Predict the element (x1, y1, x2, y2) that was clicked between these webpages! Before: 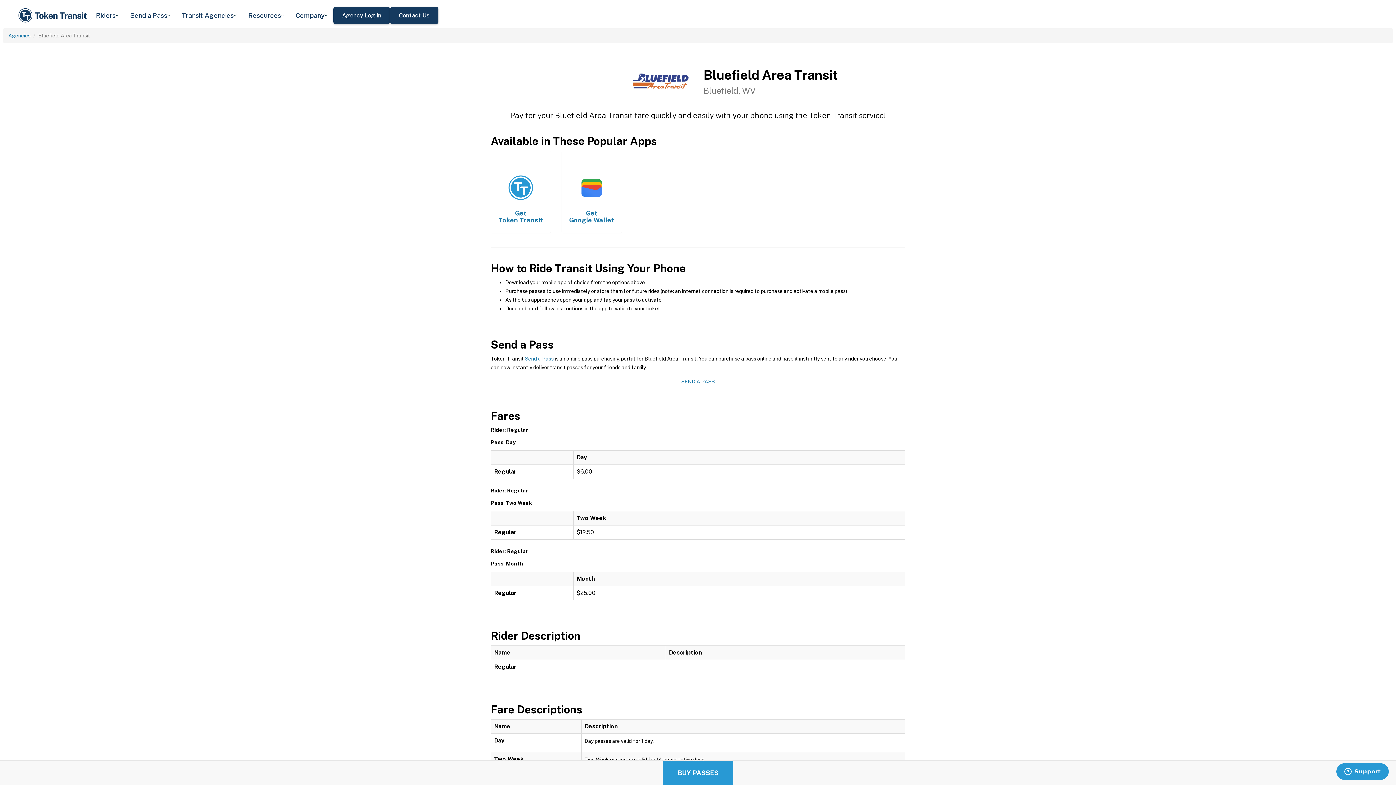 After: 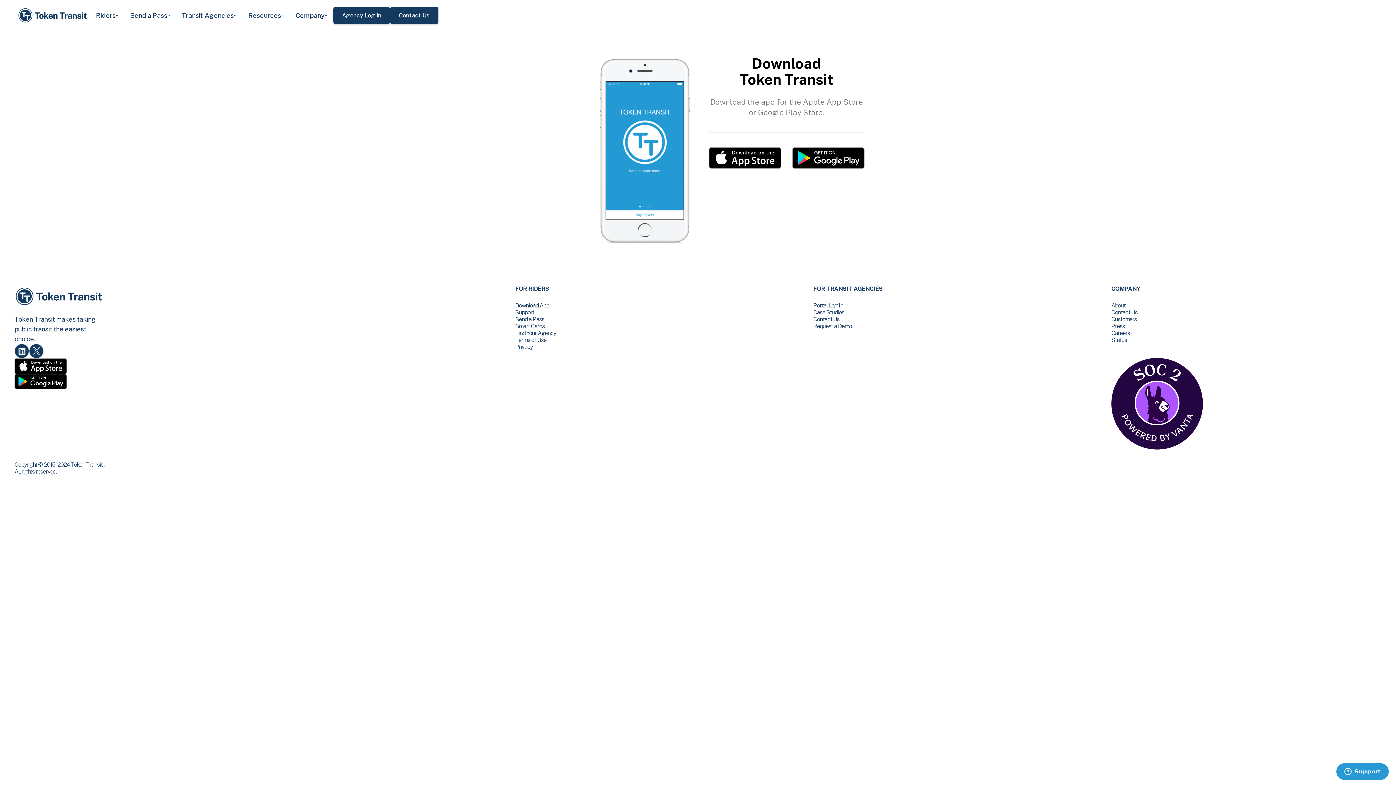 Action: label: BUY PASSES bbox: (662, 761, 733, 785)